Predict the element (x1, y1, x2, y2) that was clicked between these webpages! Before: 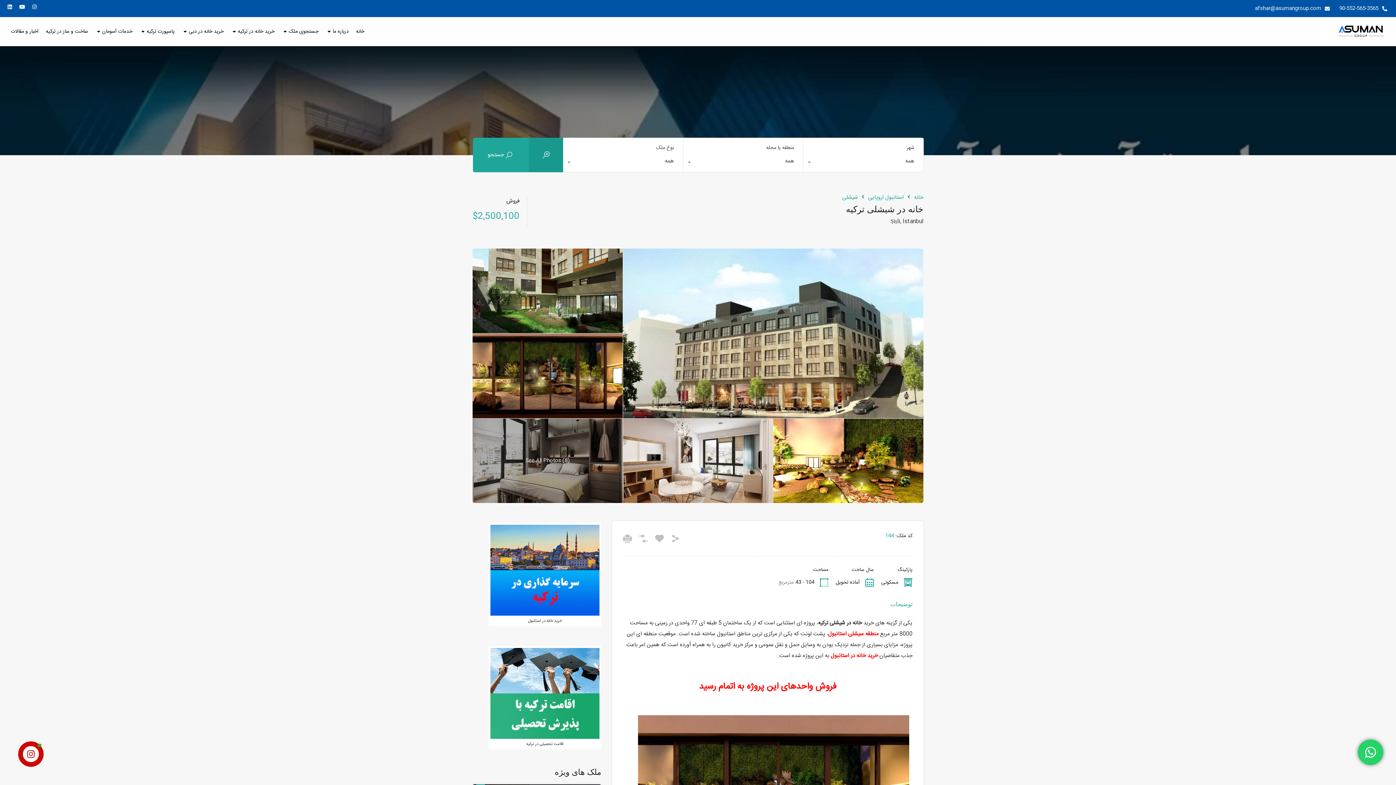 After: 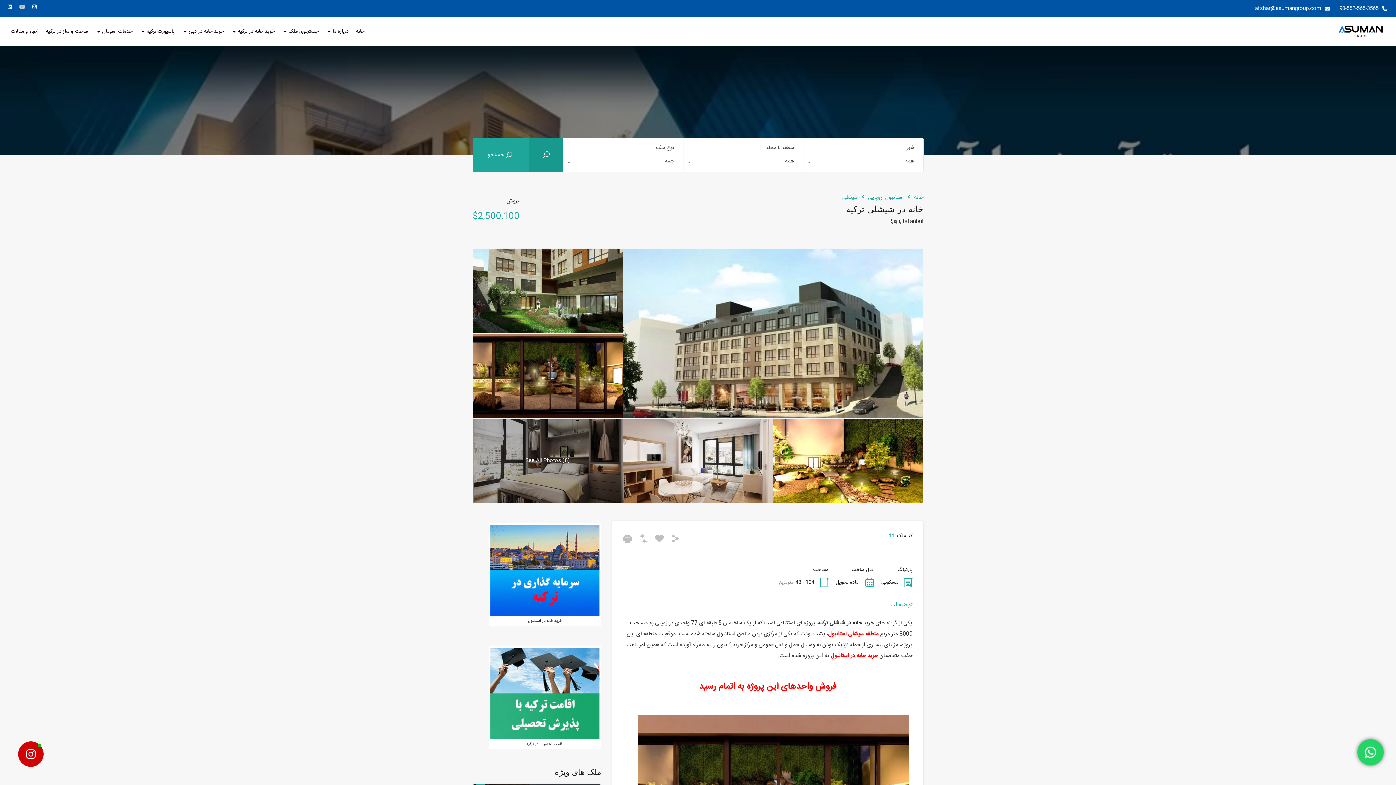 Action: label: Youtube bbox: (19, 4, 24, 9)